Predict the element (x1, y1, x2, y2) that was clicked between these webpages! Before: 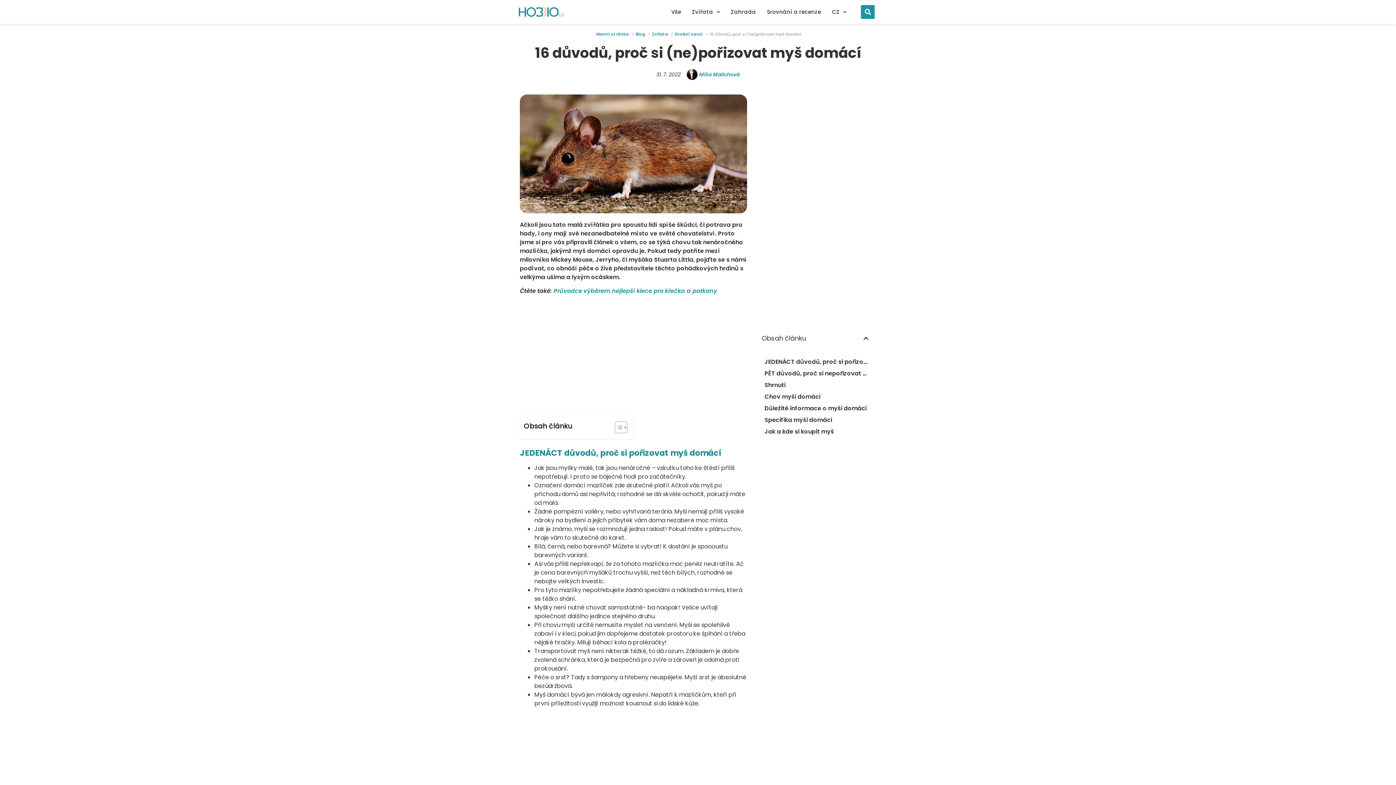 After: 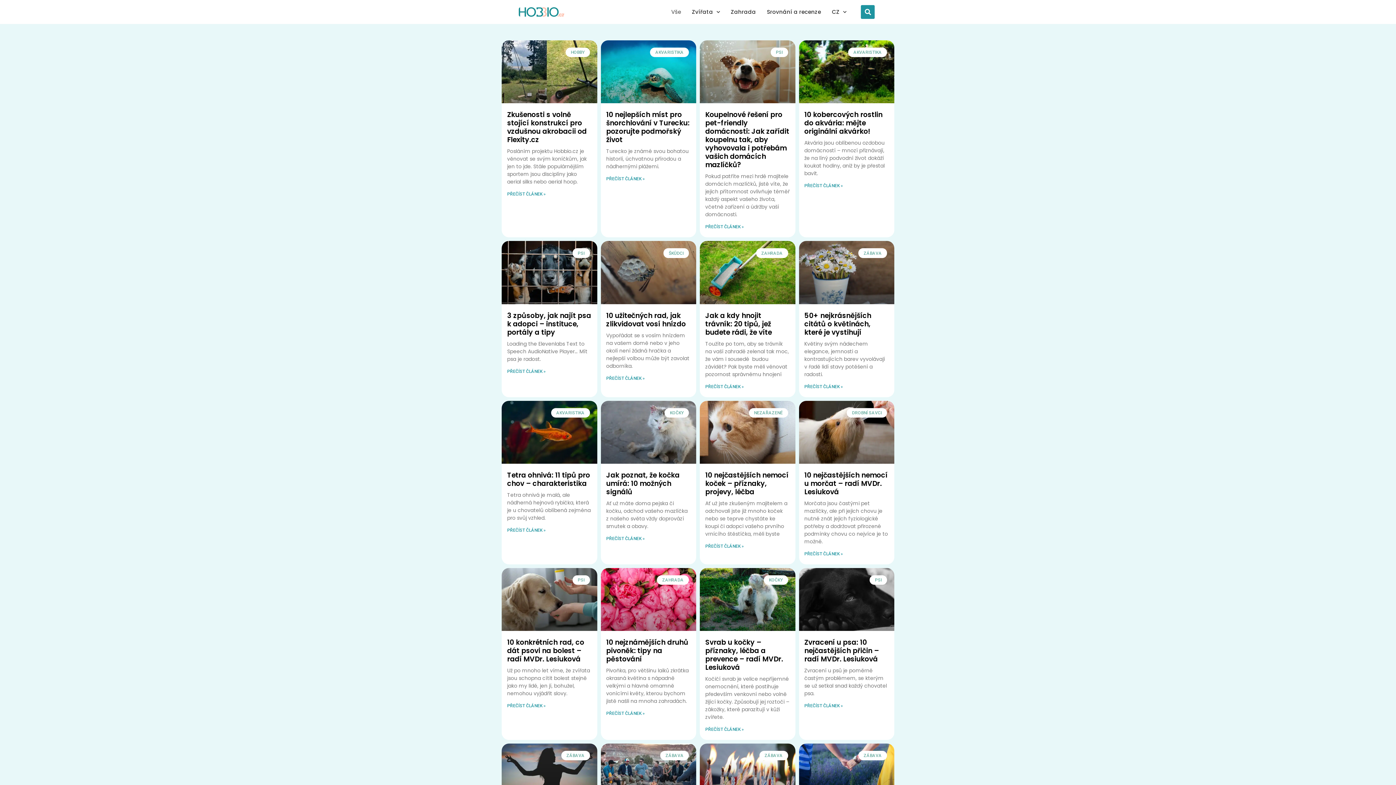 Action: bbox: (635, 31, 645, 37) label: Blog